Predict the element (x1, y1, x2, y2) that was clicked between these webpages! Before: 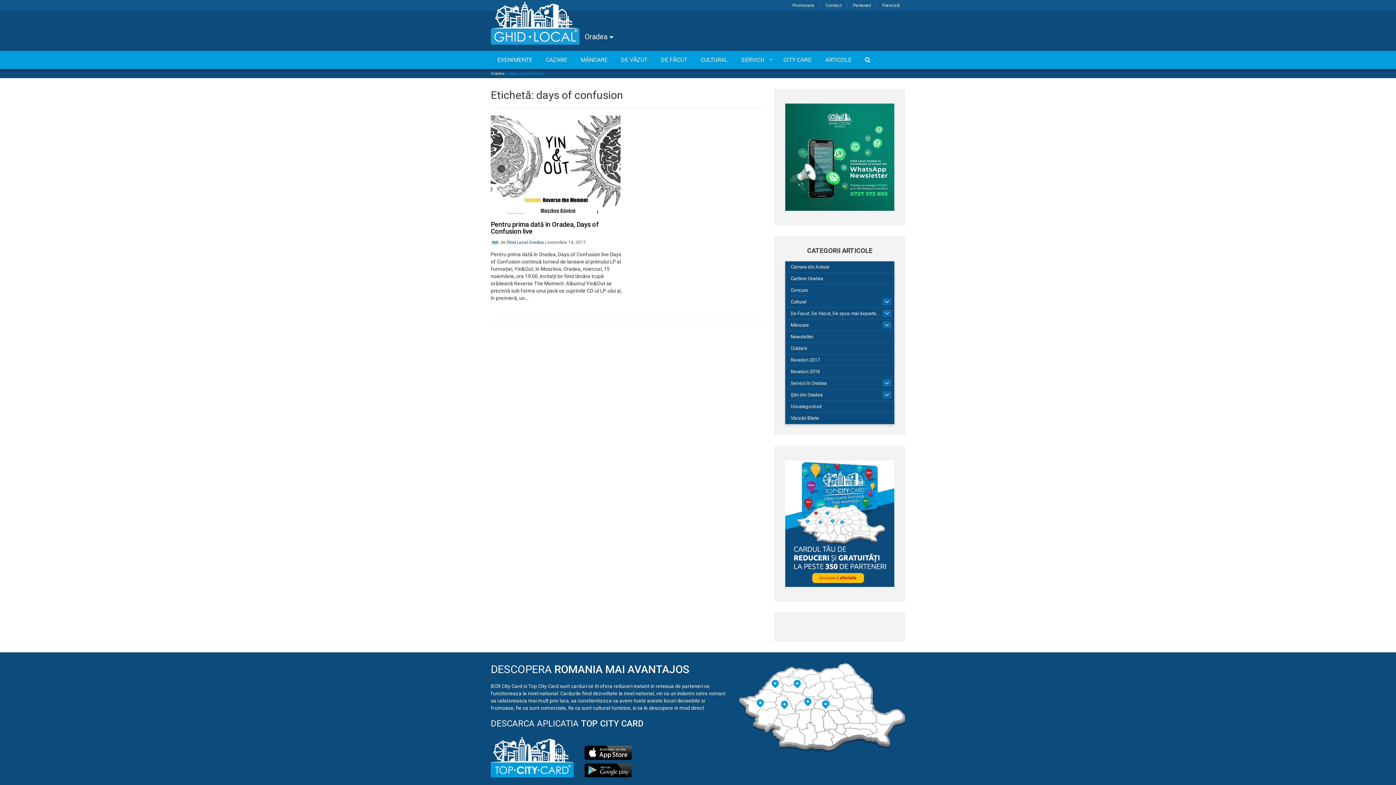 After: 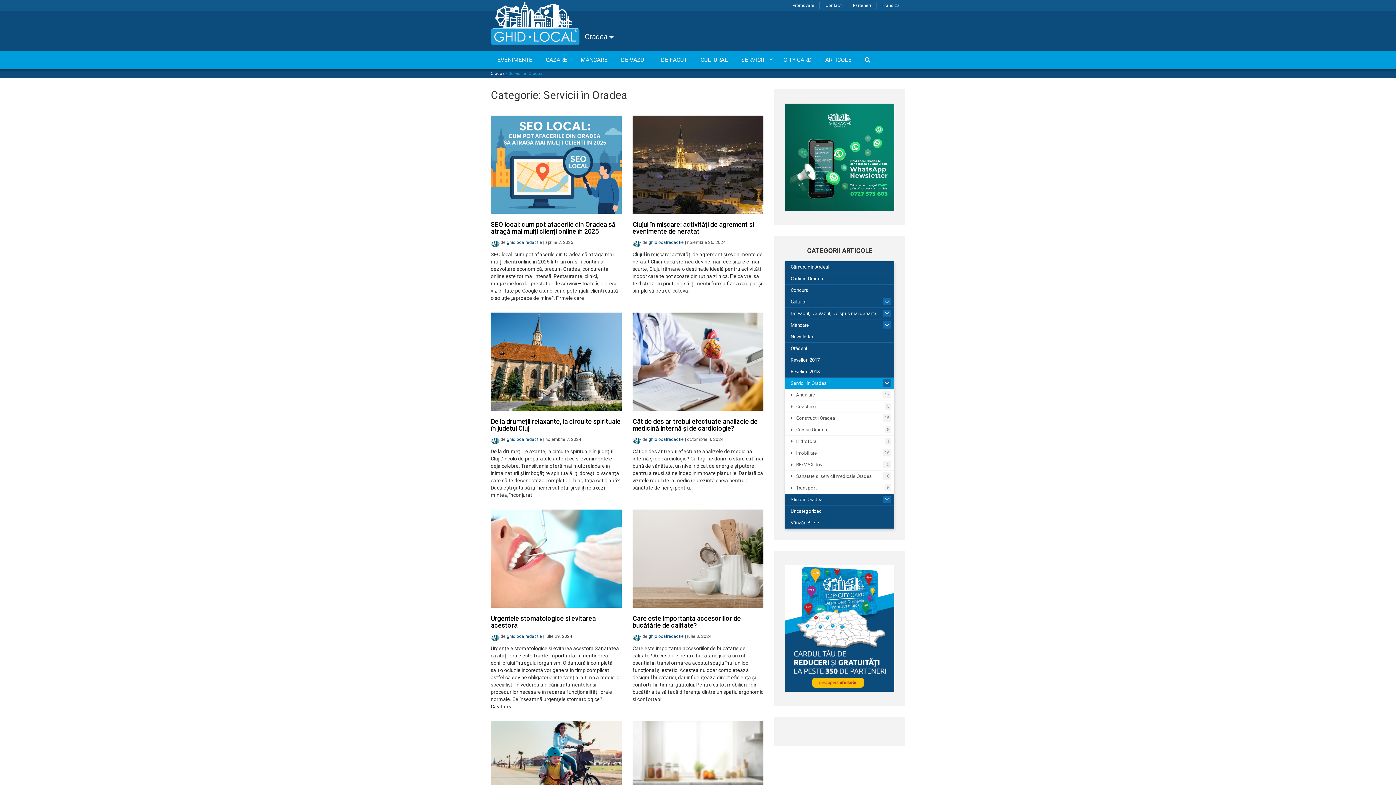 Action: label: Servicii în Oradea bbox: (785, 377, 894, 389)